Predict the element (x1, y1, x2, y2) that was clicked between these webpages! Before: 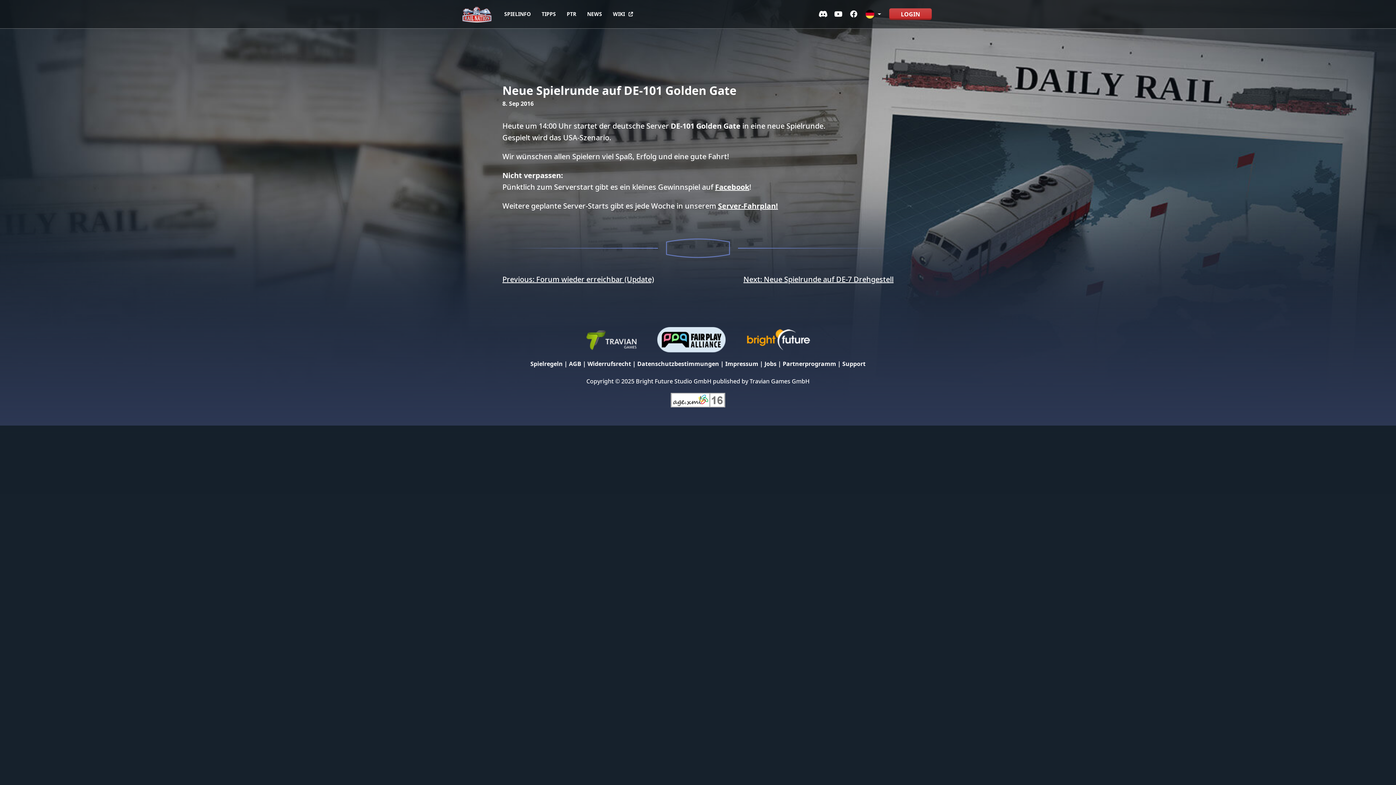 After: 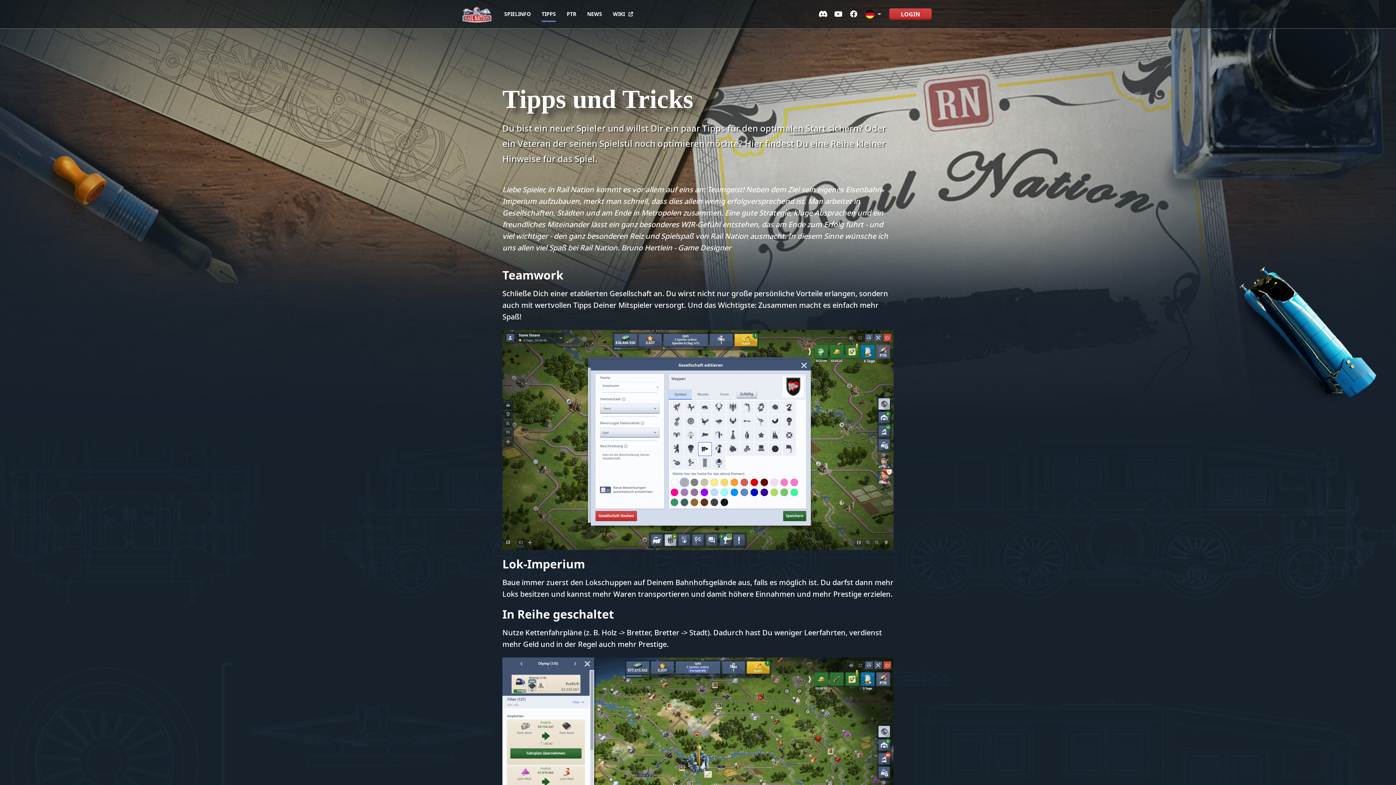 Action: label: TIPPS bbox: (541, 3, 556, 24)